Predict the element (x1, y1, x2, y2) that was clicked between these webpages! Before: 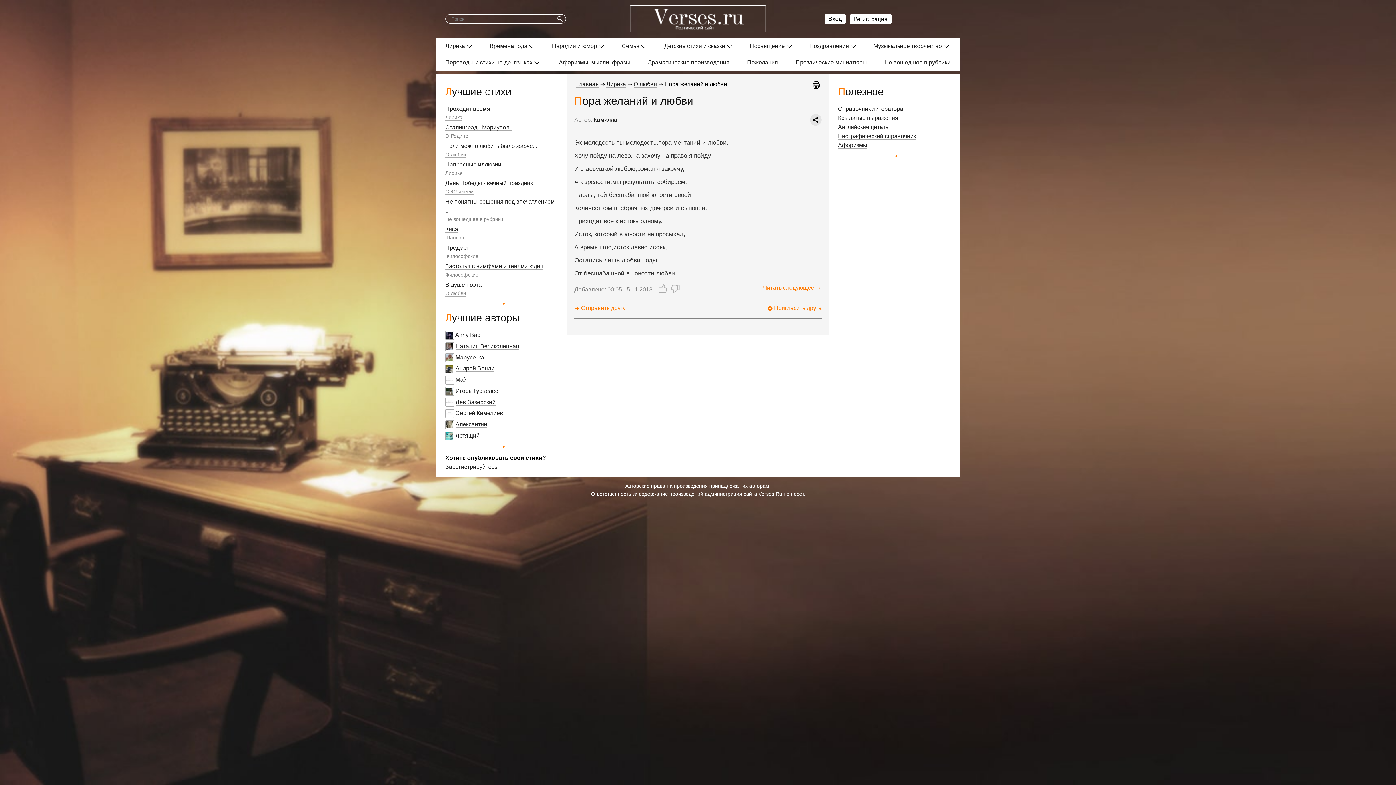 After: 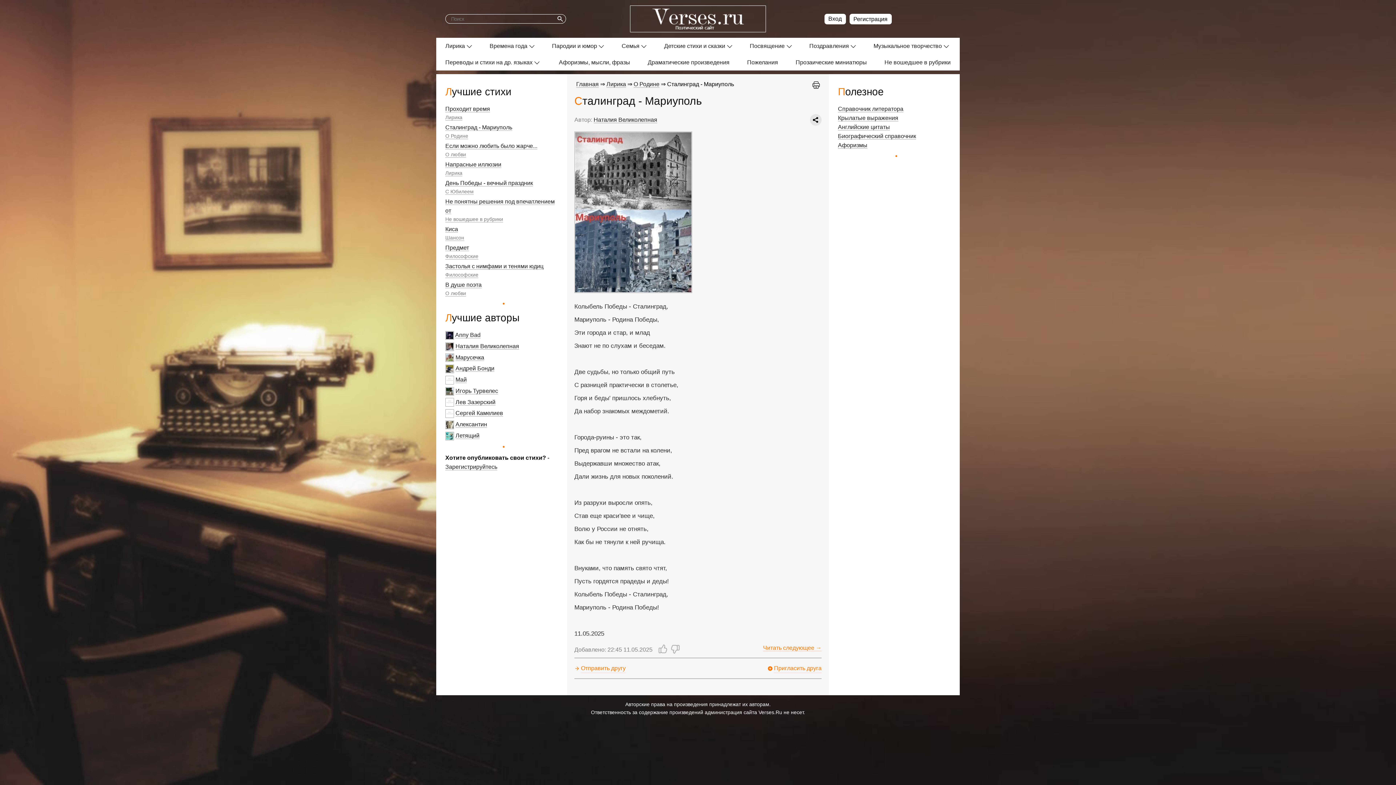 Action: label: Сталинград - Мариуполь bbox: (445, 124, 512, 130)